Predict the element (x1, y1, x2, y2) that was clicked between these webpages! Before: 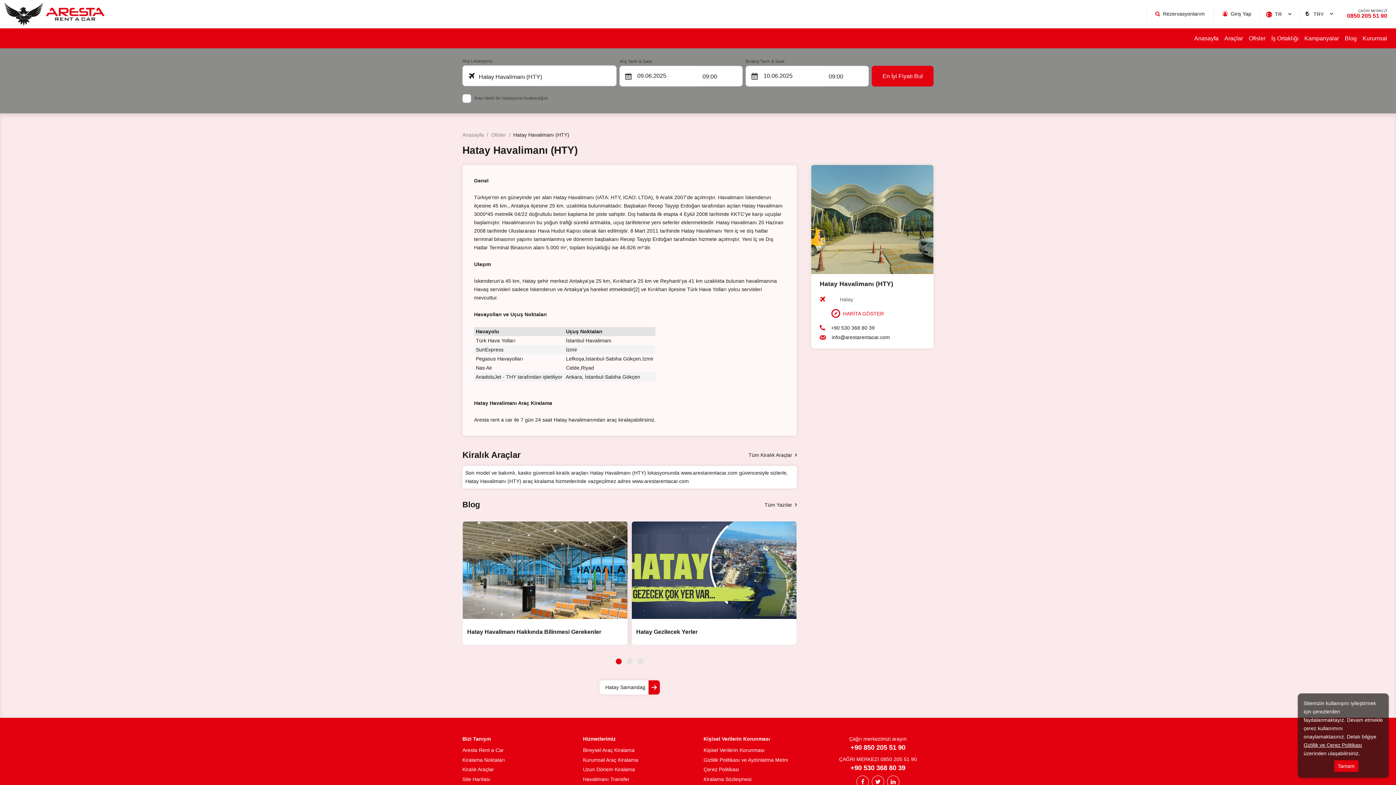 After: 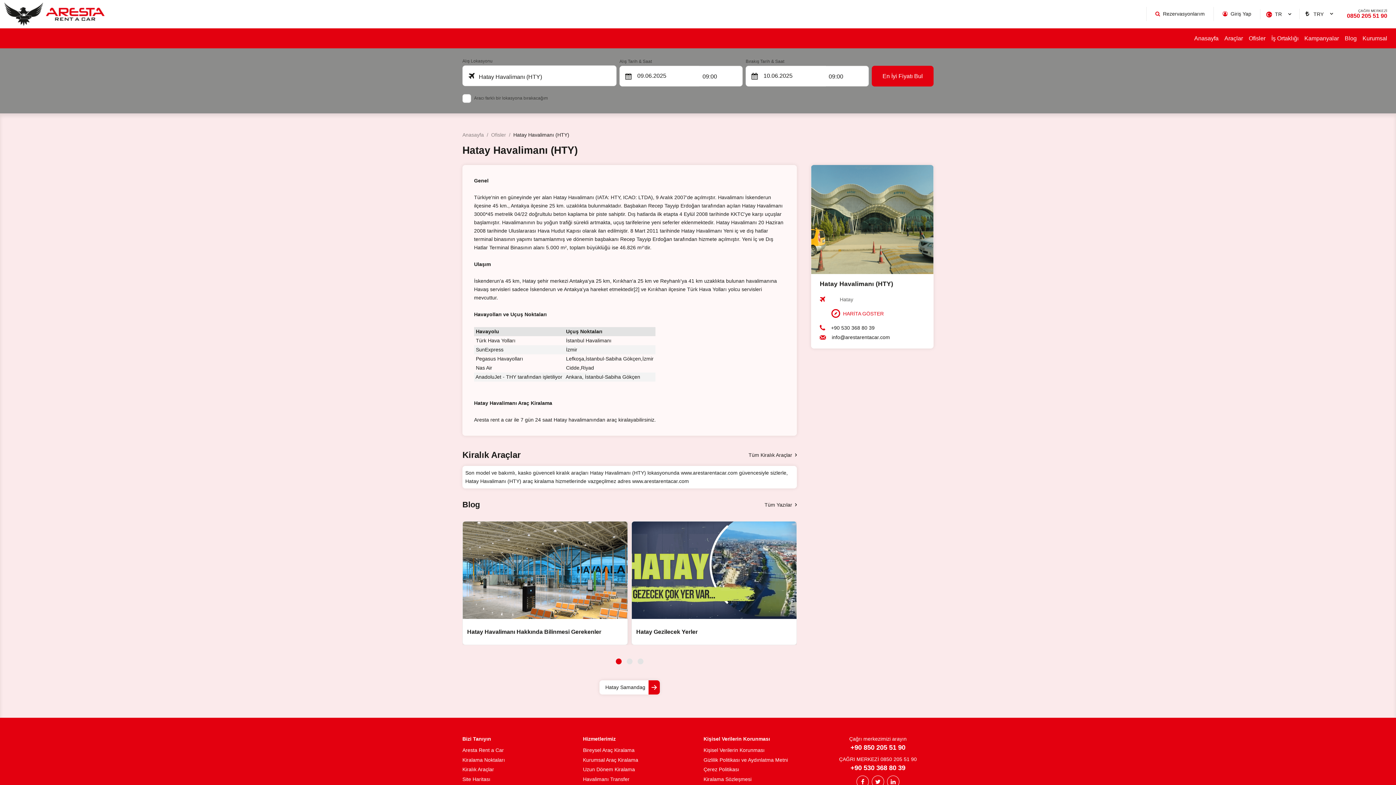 Action: bbox: (1334, 760, 1358, 772) label: Tamam